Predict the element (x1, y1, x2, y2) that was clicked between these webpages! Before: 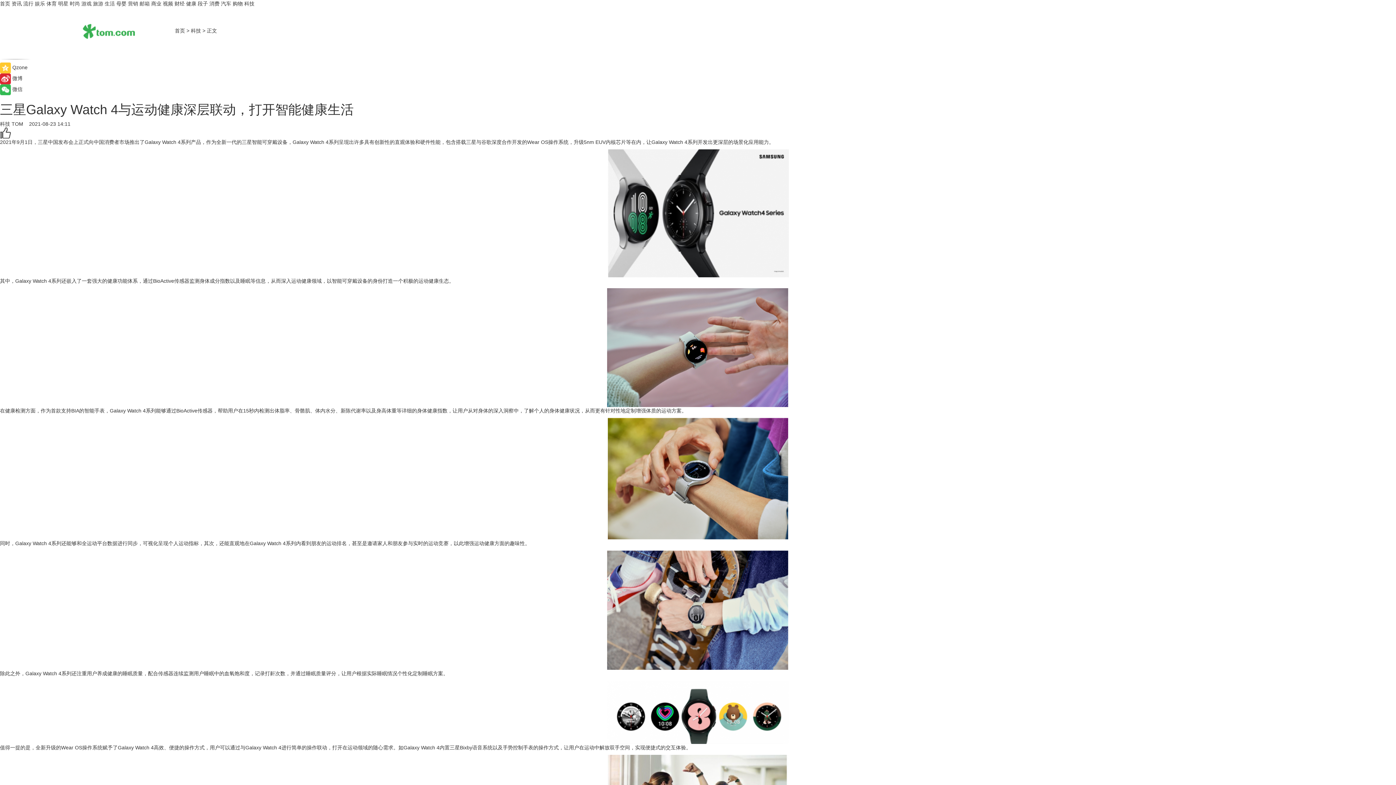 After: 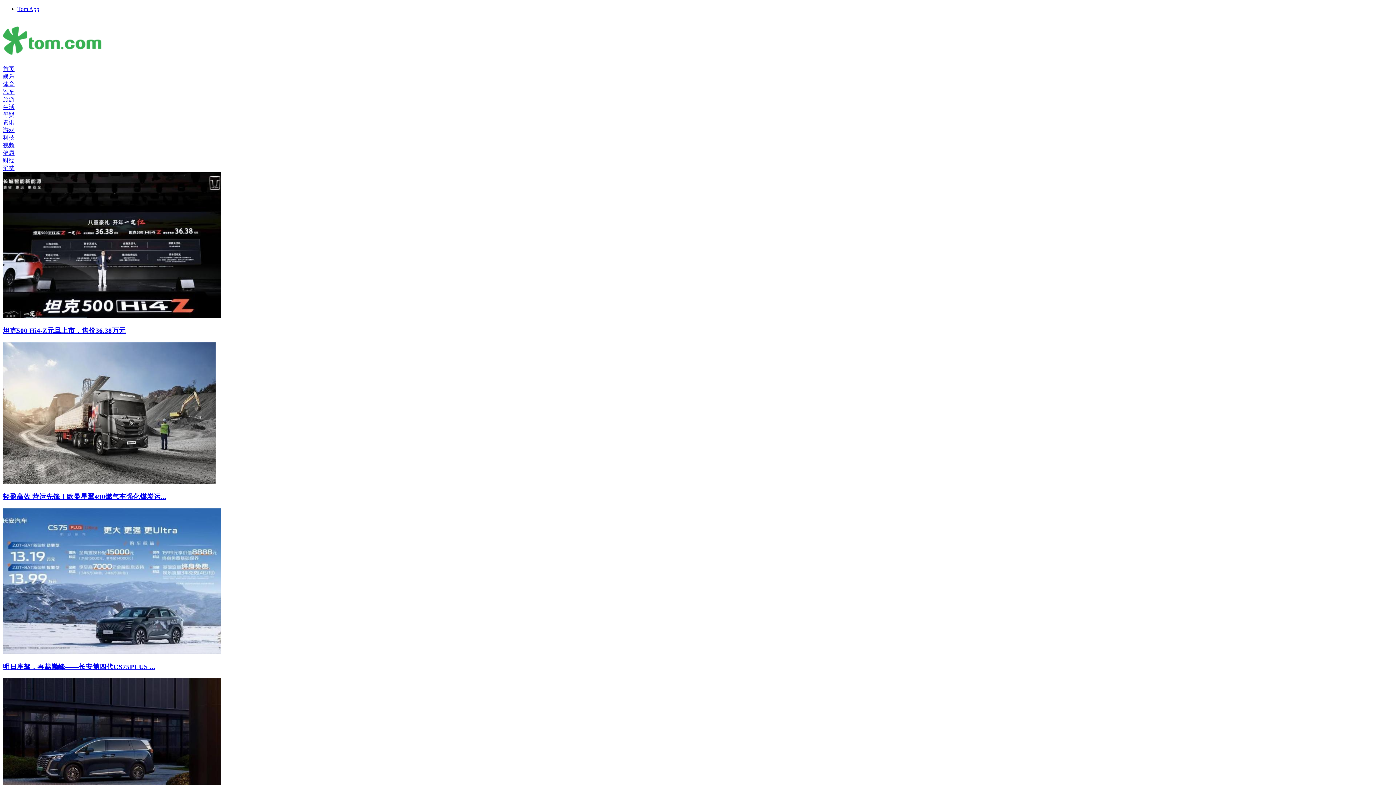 Action: label: 汽车 bbox: (221, 0, 231, 6)